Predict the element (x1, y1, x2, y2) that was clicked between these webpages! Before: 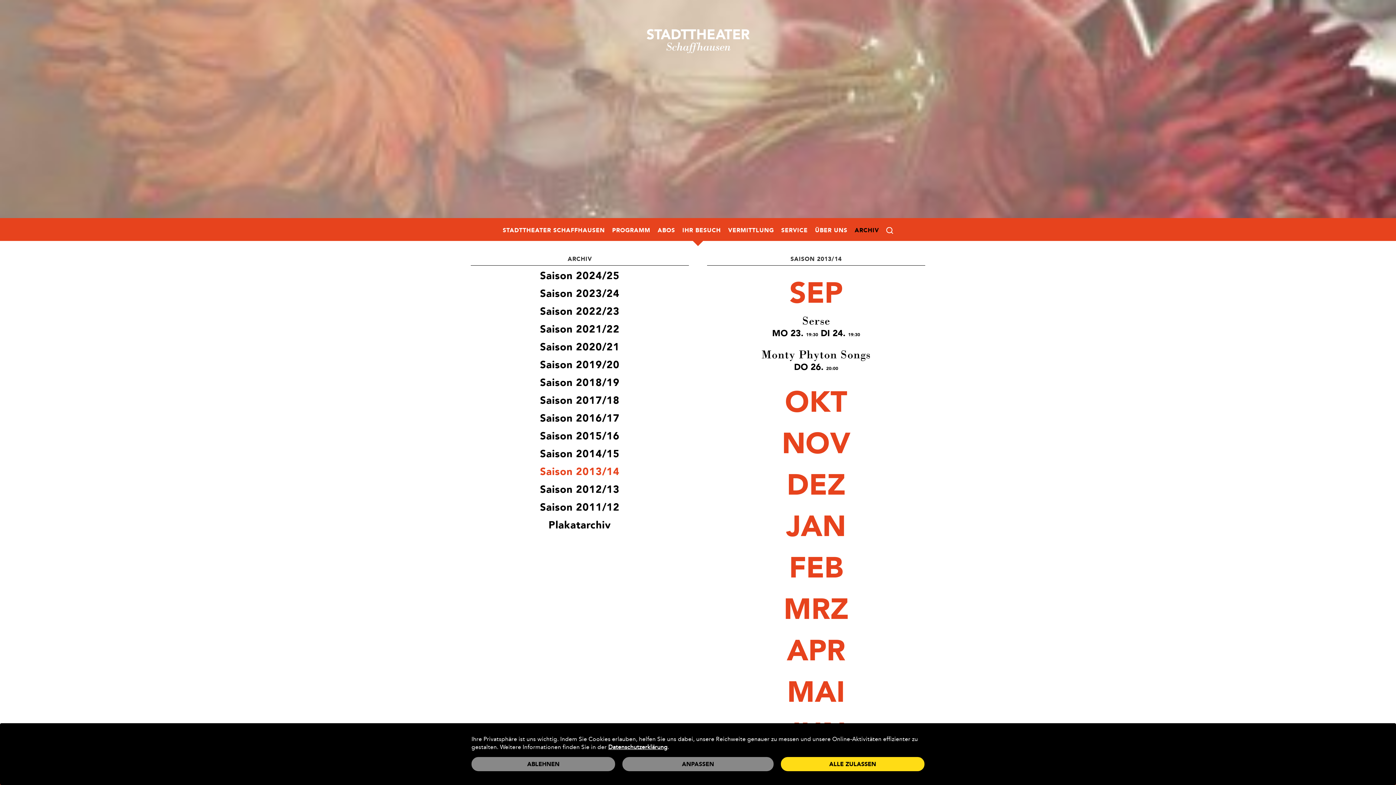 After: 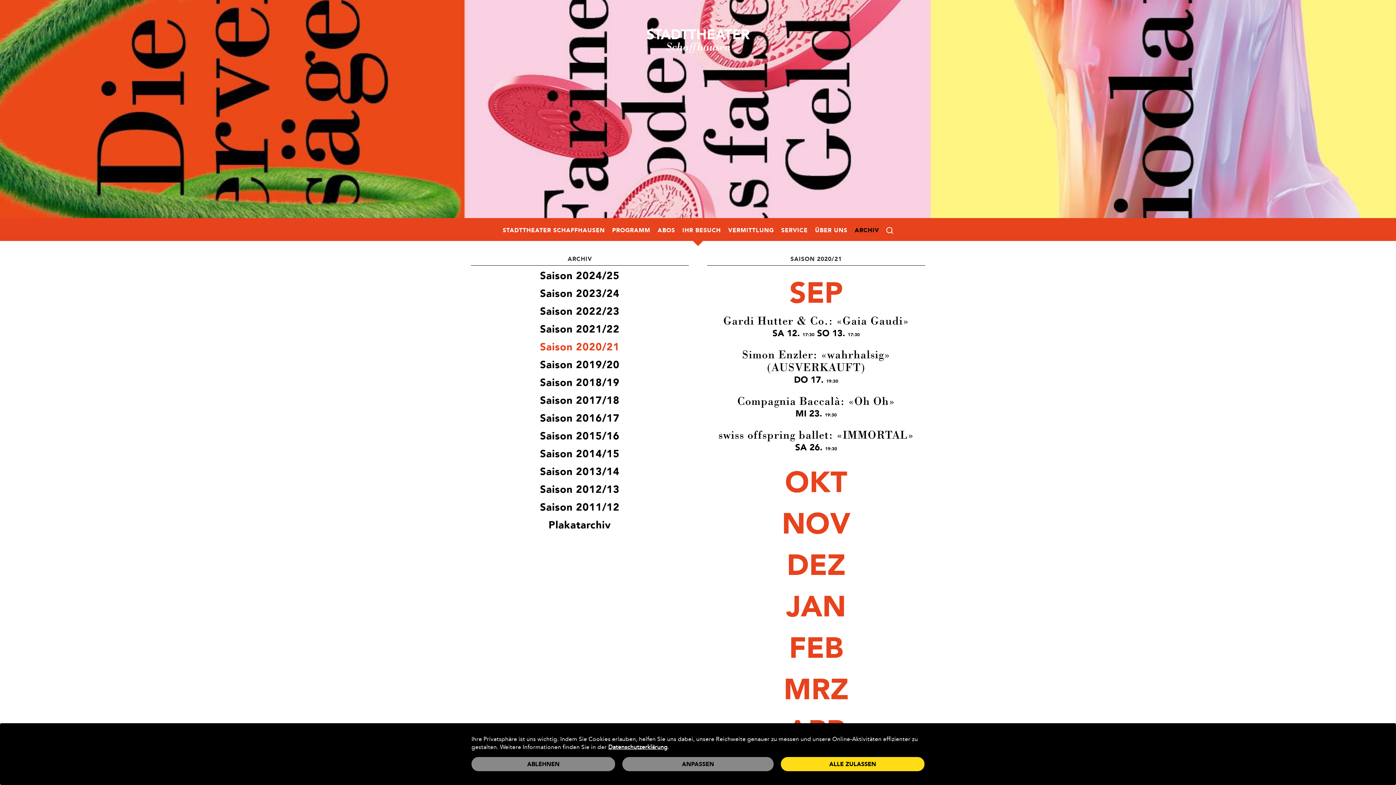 Action: label: Saison 2020/21 bbox: (470, 340, 689, 353)